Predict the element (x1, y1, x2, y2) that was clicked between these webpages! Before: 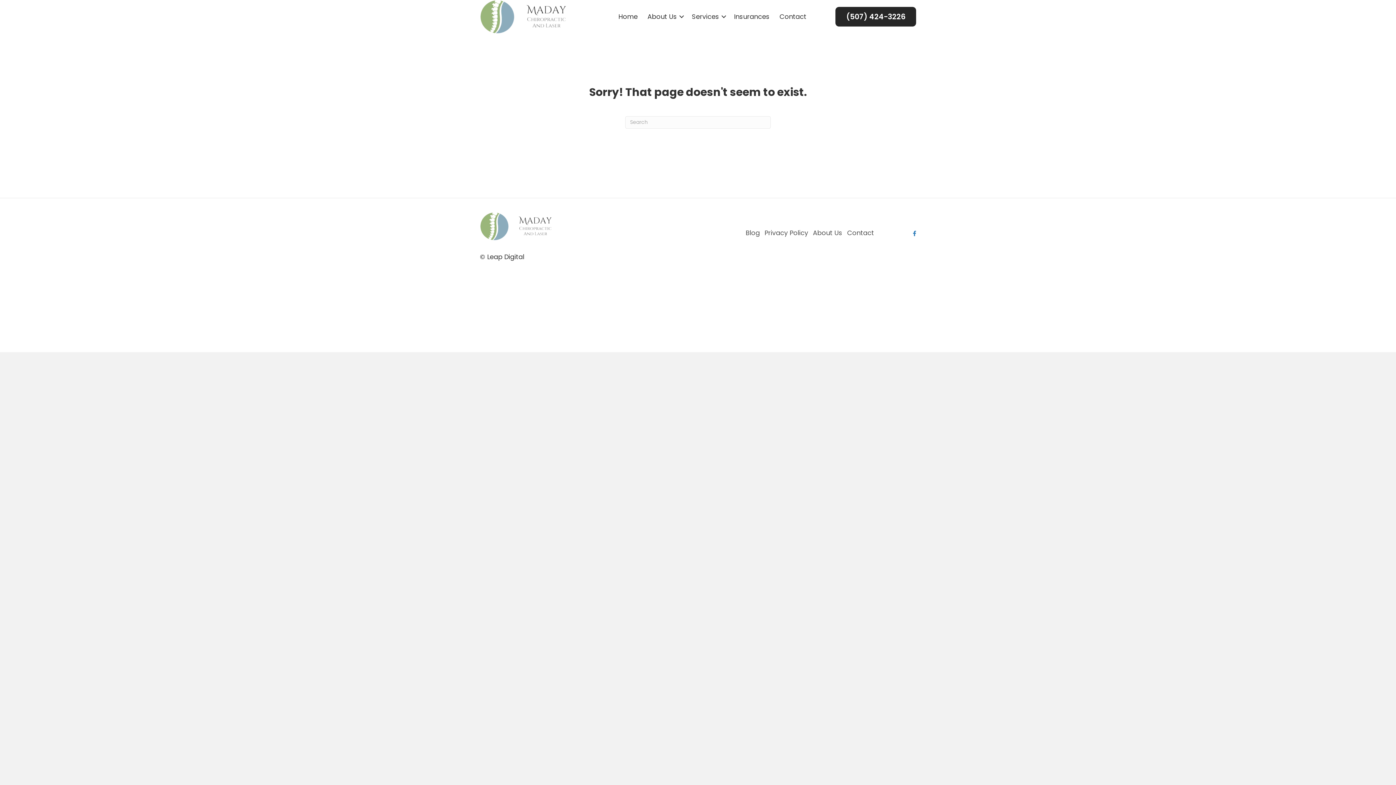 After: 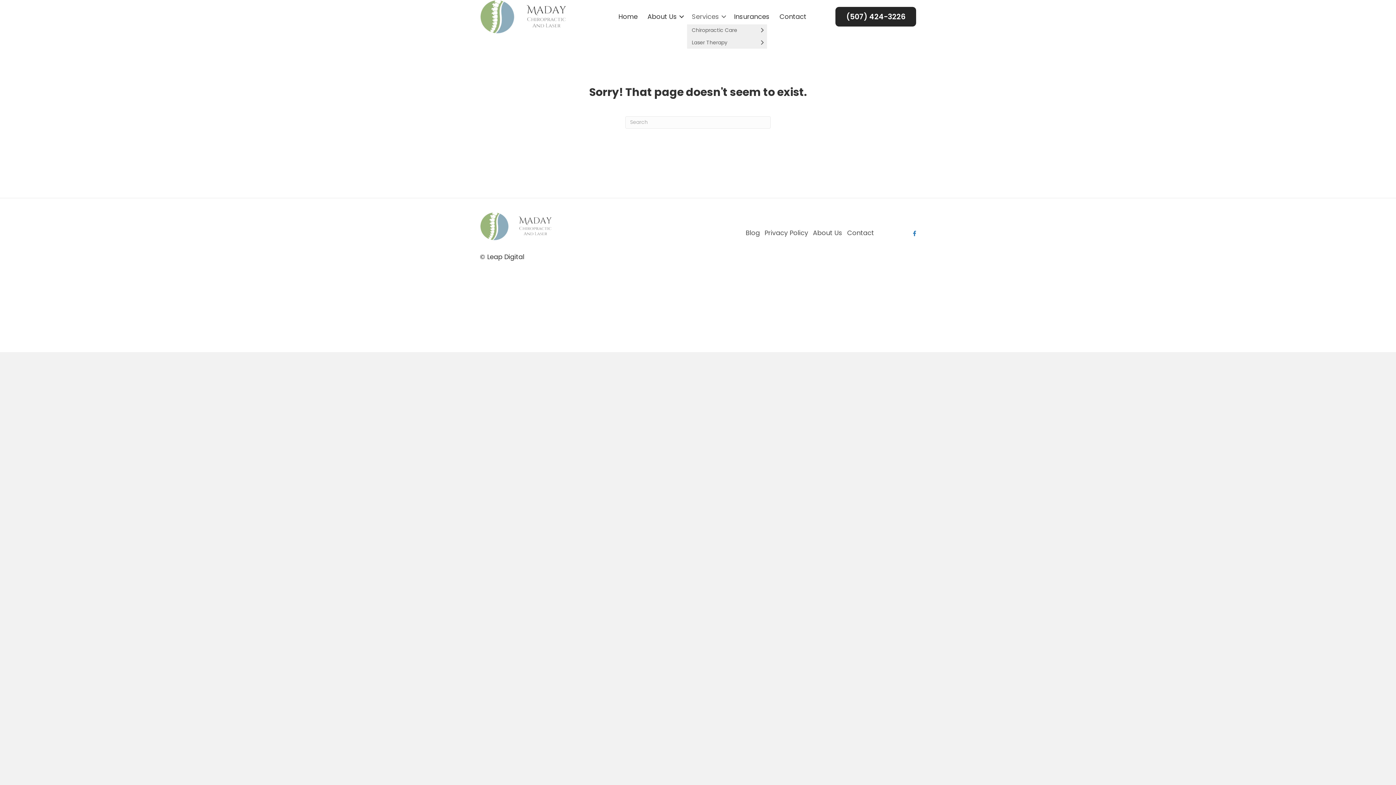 Action: label: Services bbox: (687, 9, 729, 24)